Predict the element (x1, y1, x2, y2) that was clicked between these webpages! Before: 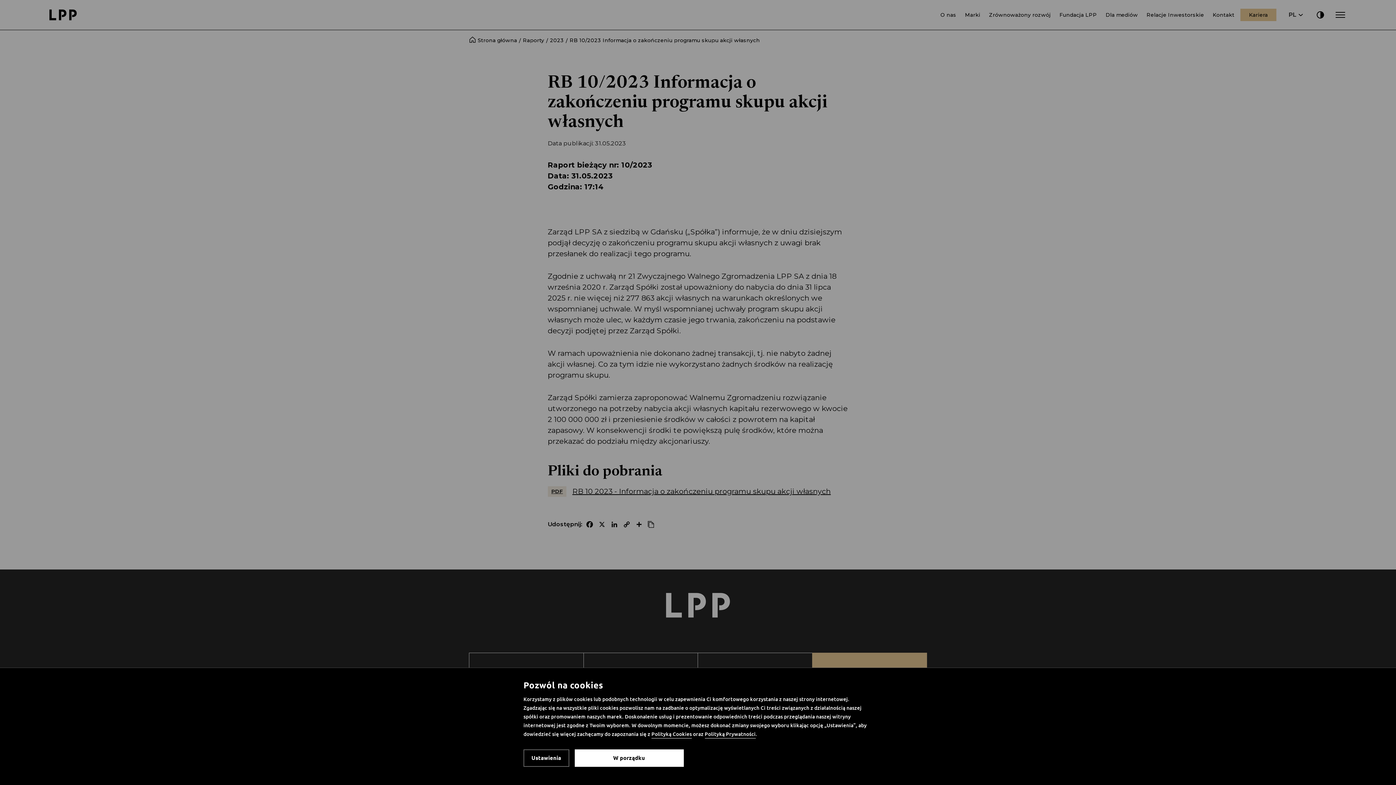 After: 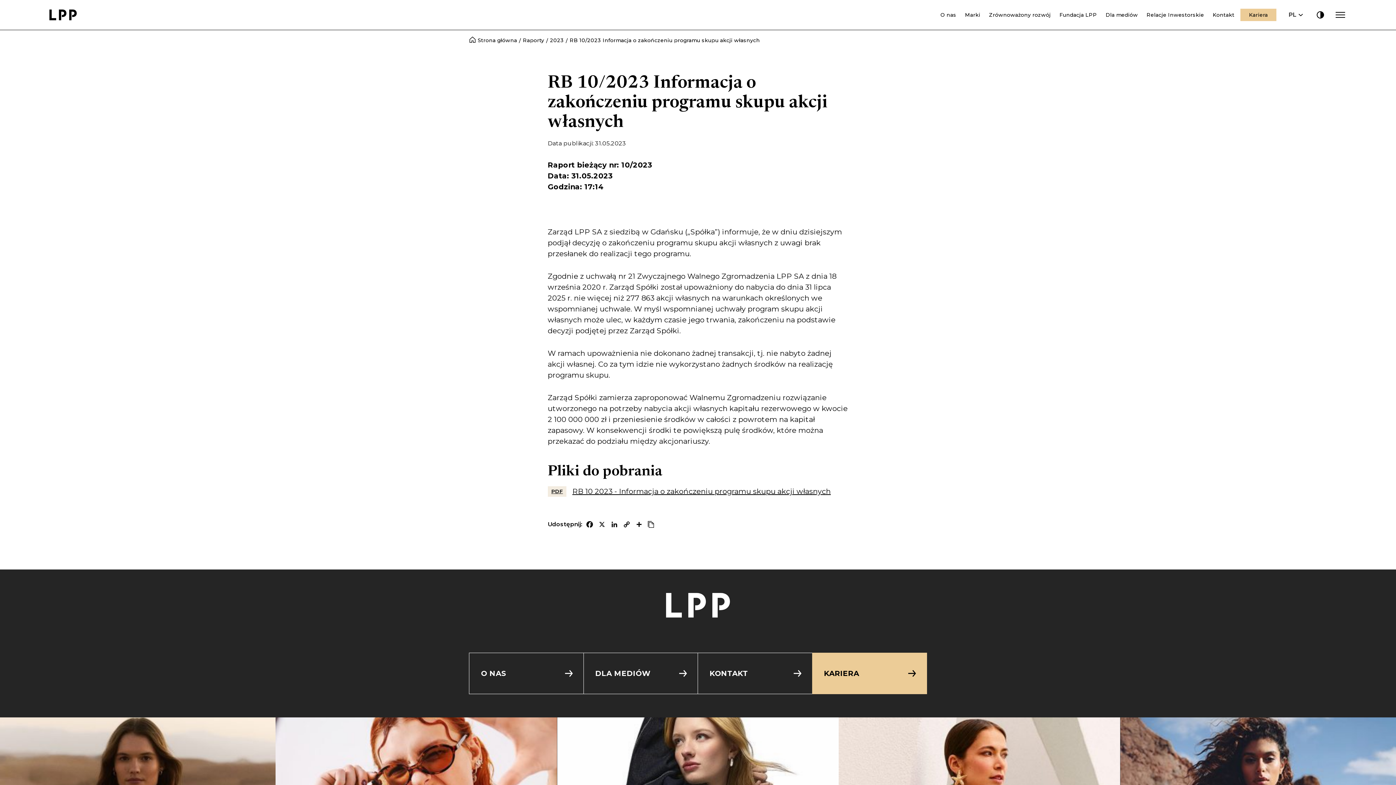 Action: bbox: (574, 749, 683, 767) label: W porządku